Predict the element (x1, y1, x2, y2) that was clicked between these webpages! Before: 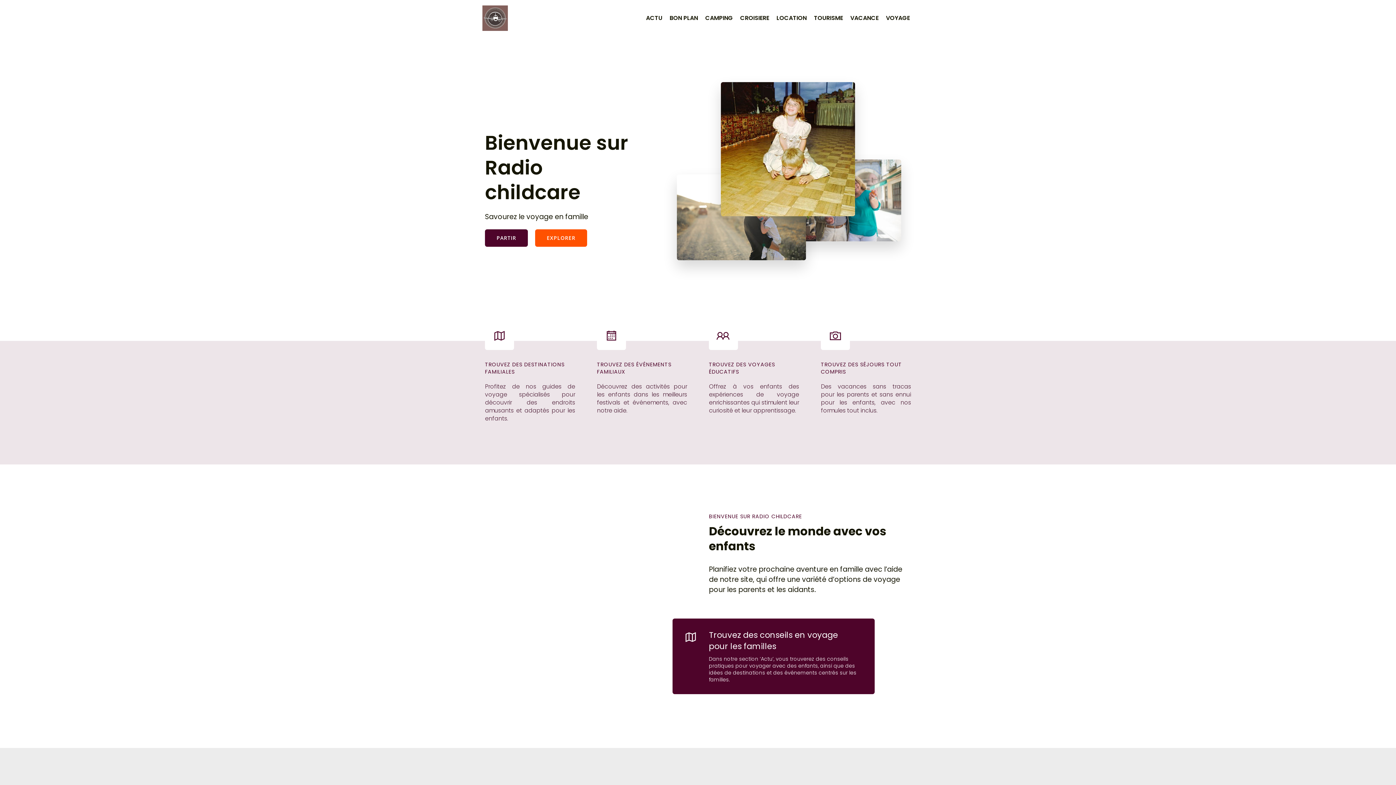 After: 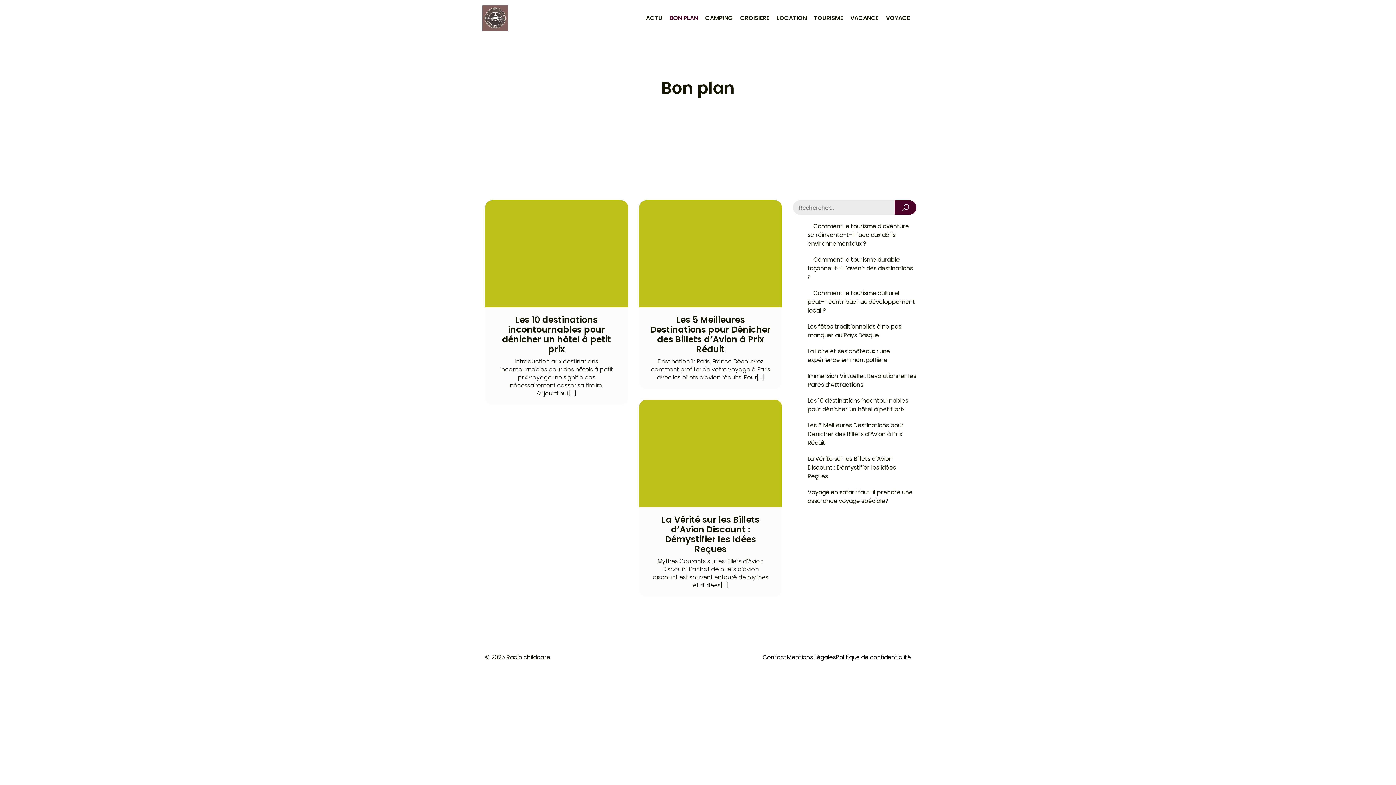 Action: label: BON PLAN bbox: (666, 10, 701, 26)